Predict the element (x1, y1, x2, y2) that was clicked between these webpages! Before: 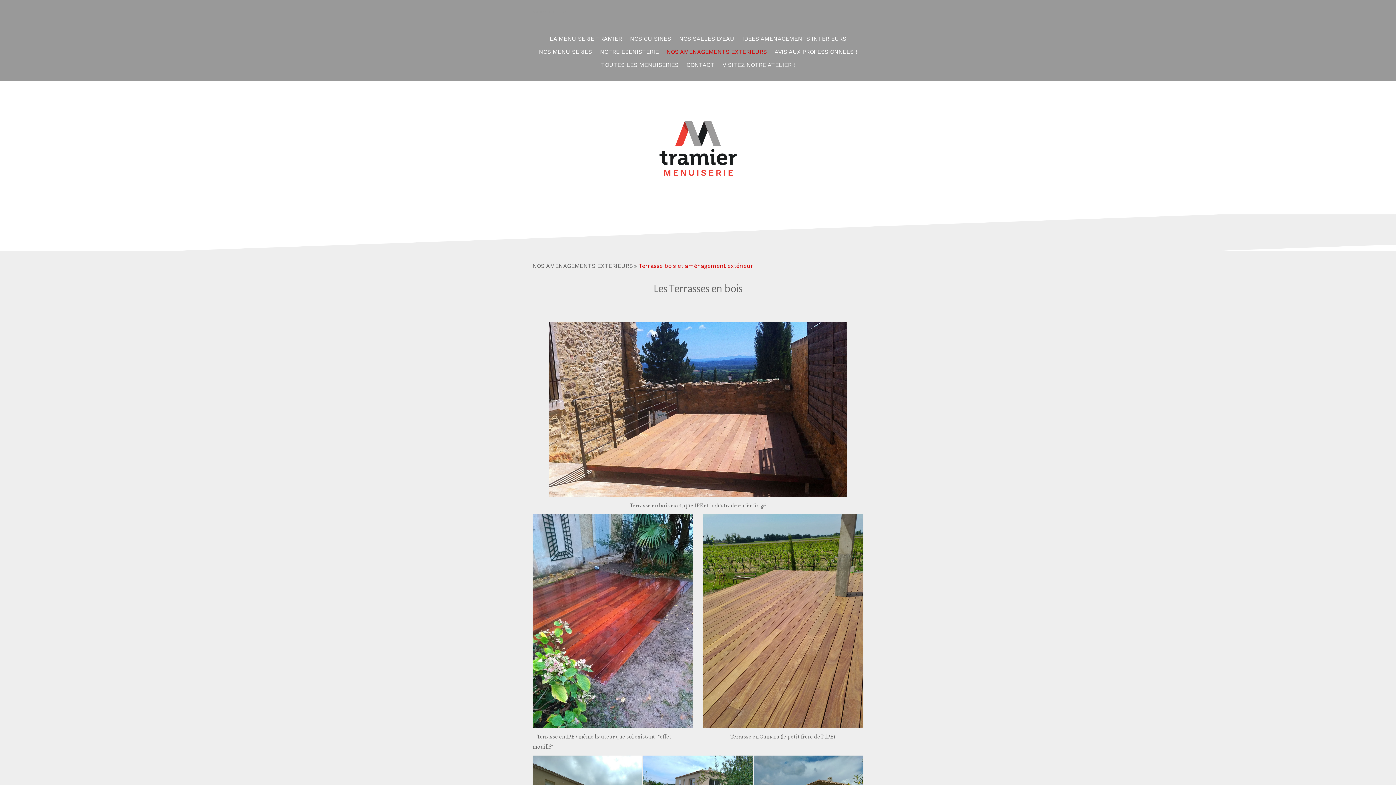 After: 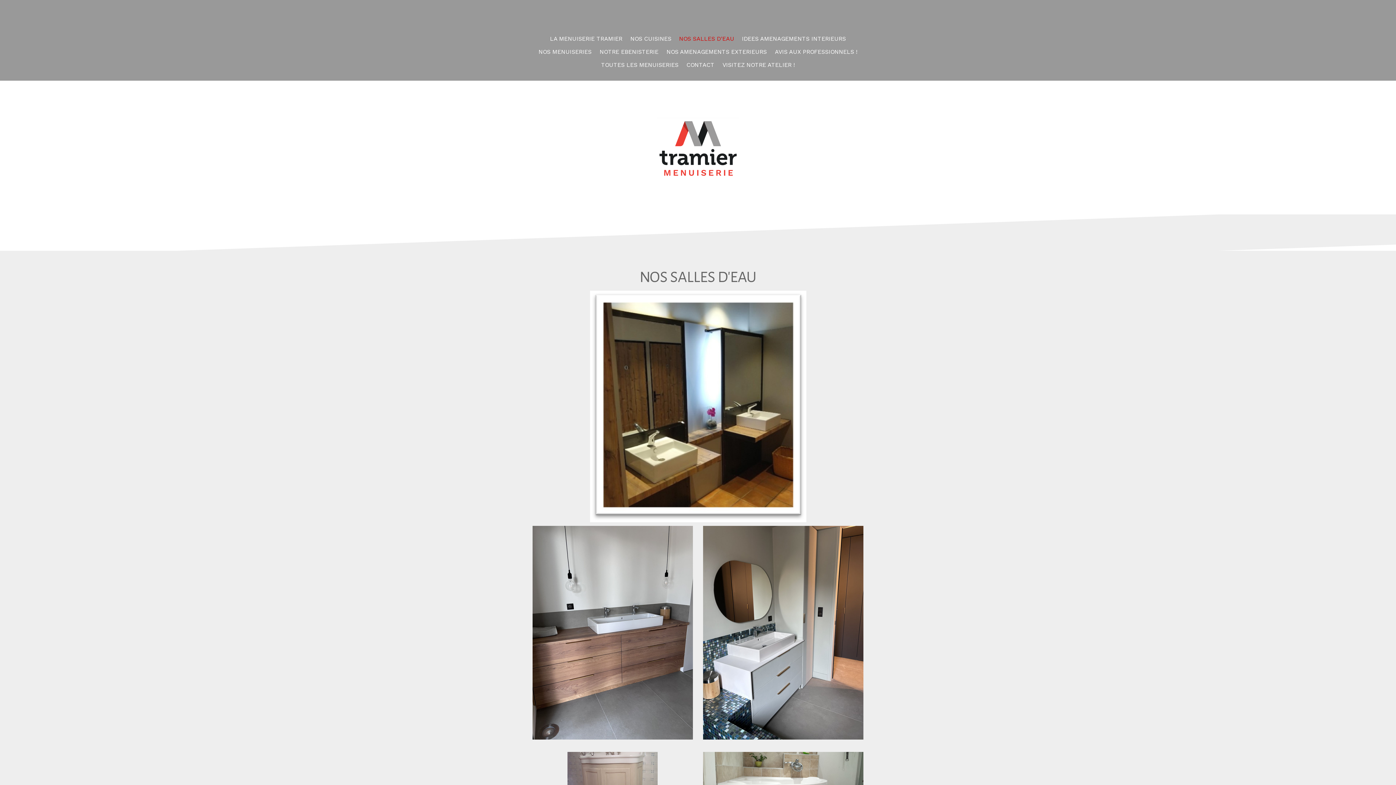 Action: label: NOS SALLES D'EAU bbox: (675, 32, 738, 45)